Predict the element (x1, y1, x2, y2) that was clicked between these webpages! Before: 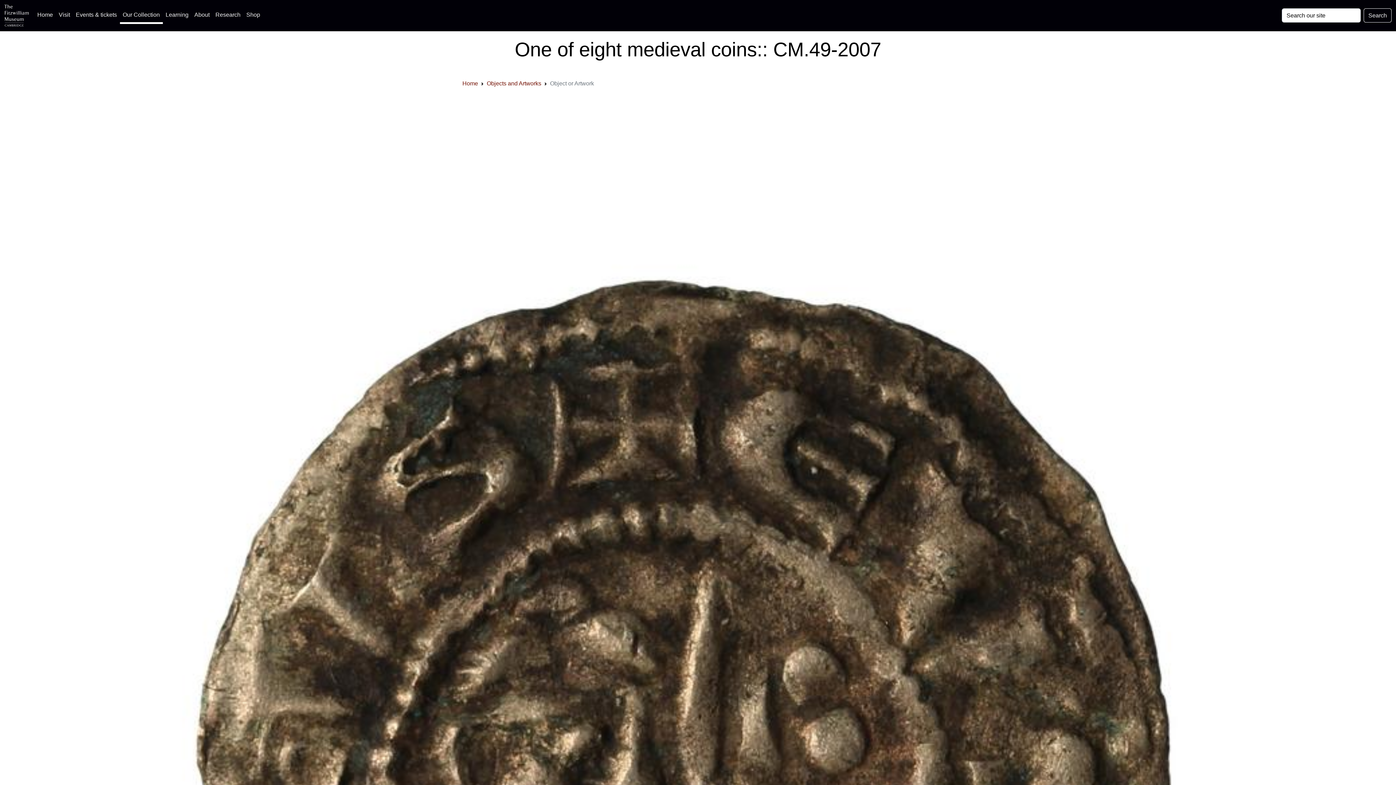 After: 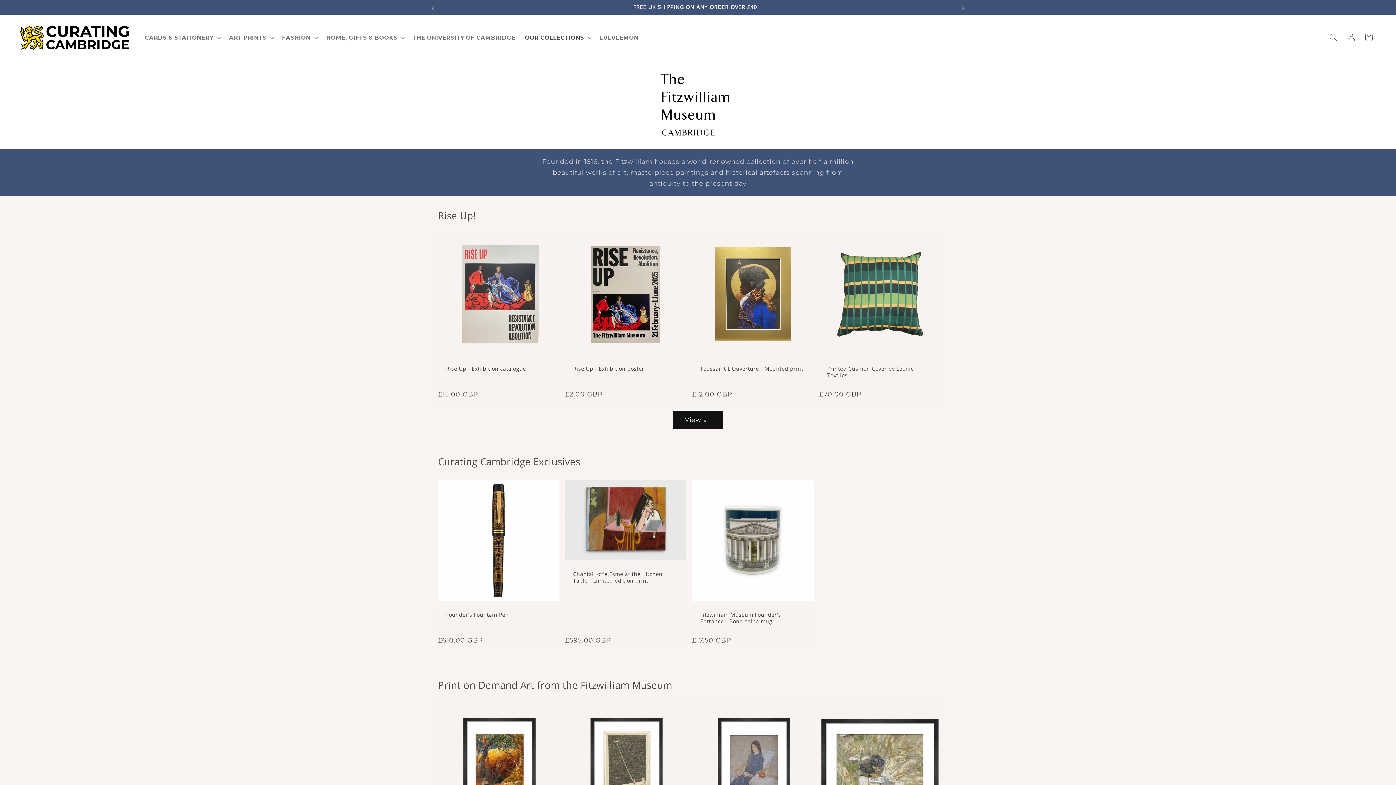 Action: bbox: (243, 7, 263, 22) label: Shop